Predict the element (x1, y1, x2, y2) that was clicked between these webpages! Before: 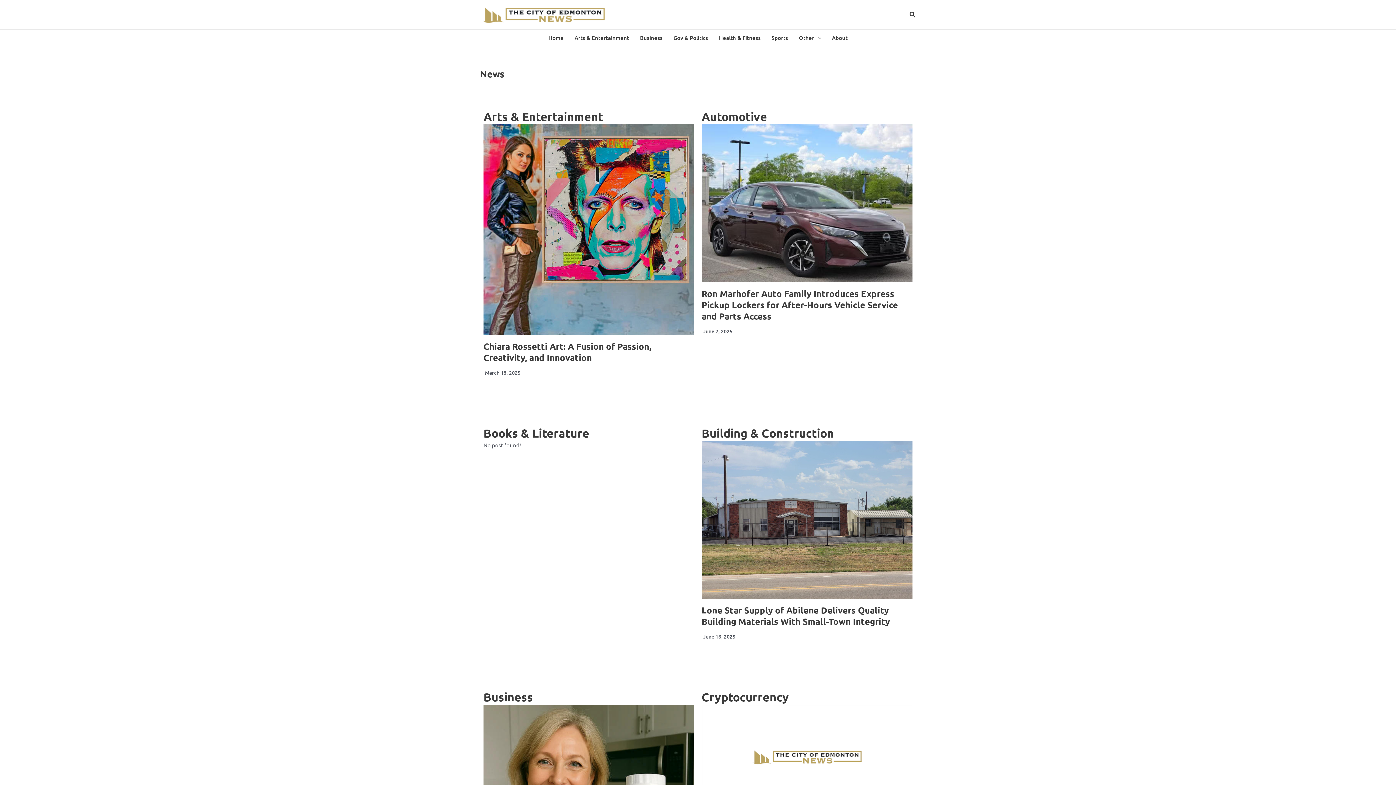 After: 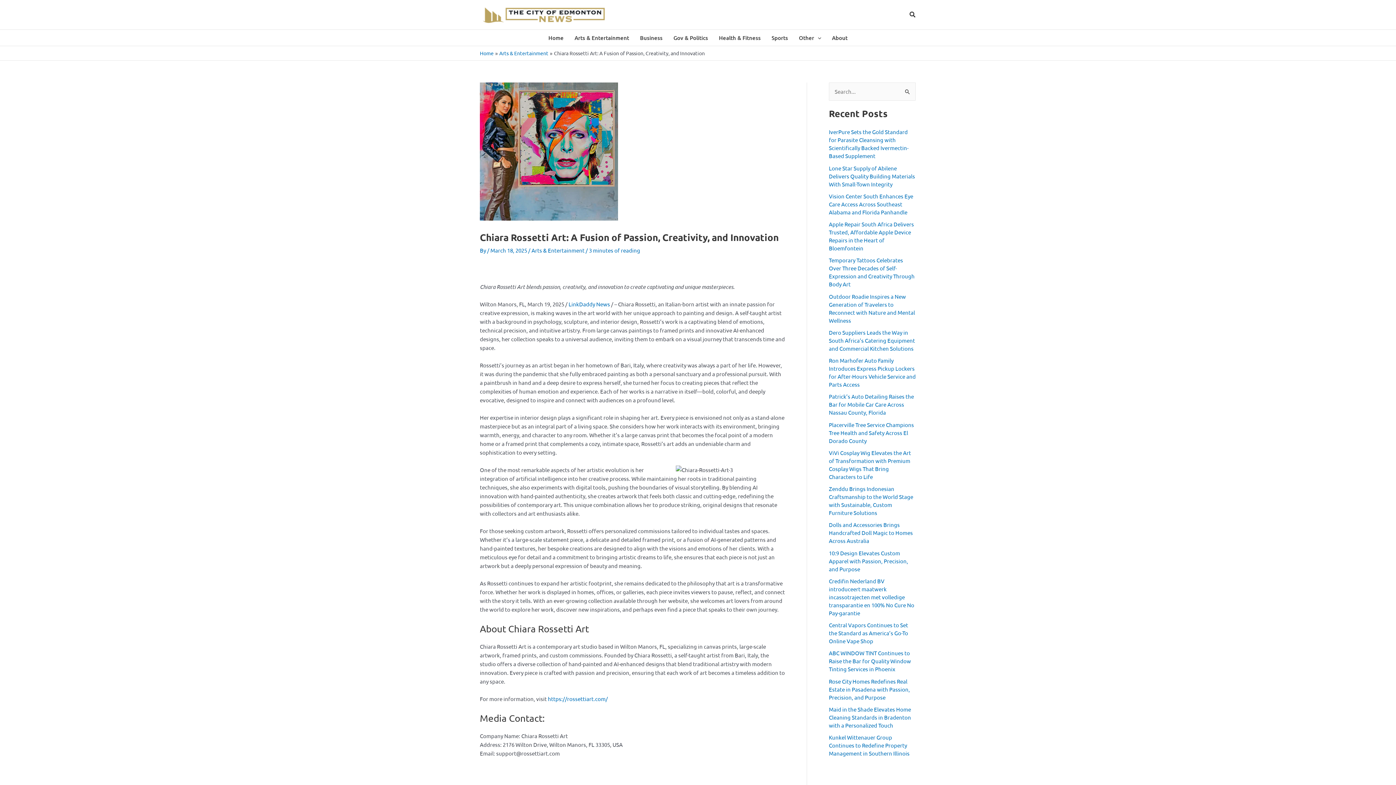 Action: bbox: (483, 124, 694, 335)